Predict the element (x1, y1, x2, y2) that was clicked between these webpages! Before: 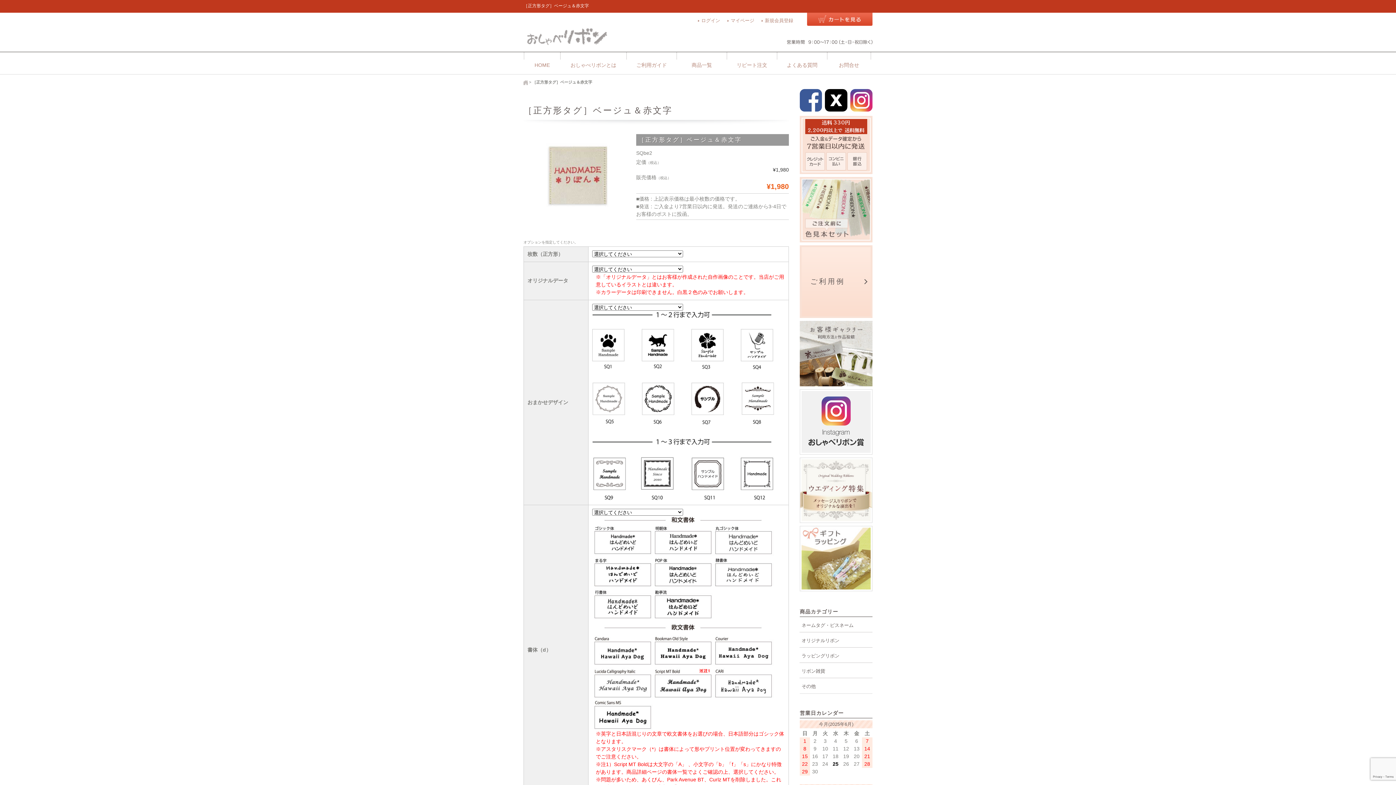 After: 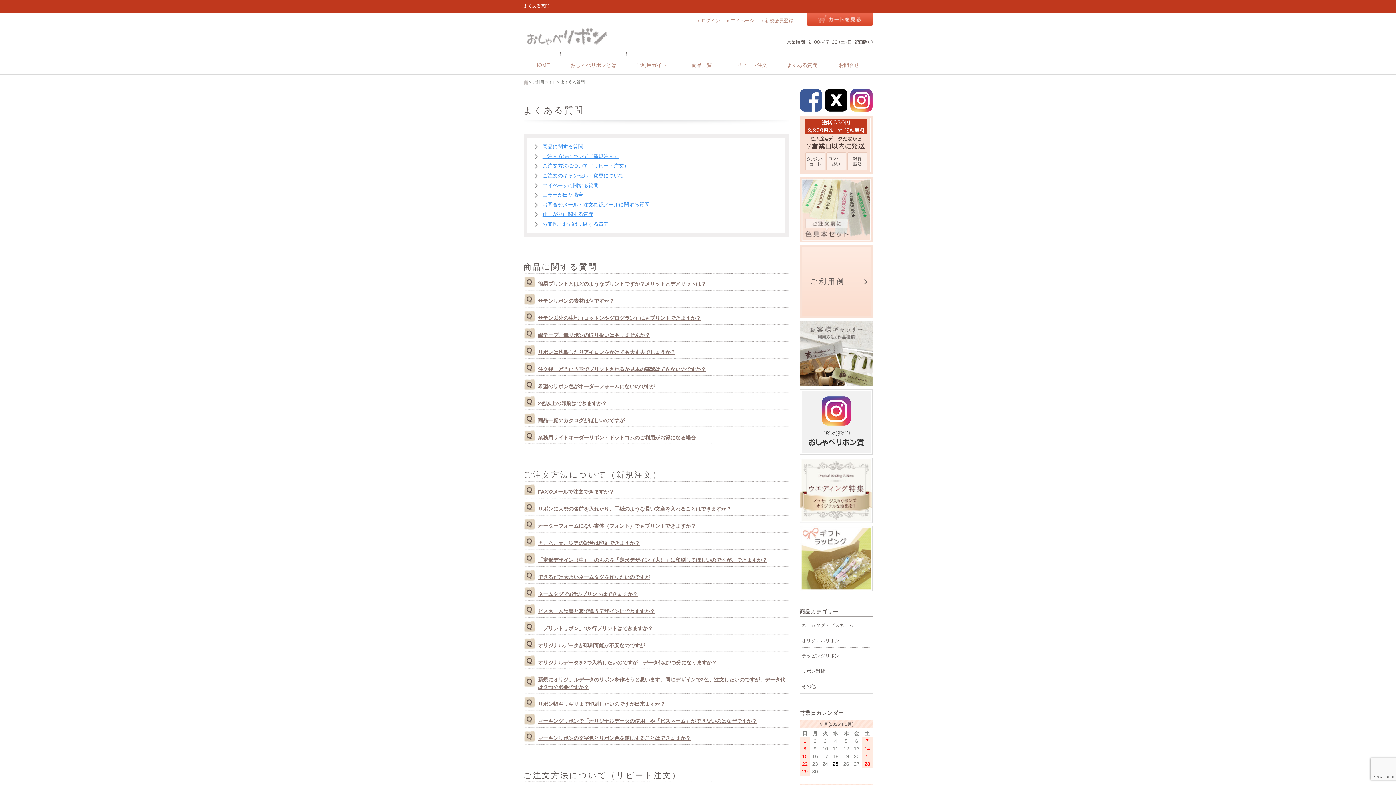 Action: label: よくある質問 bbox: (777, 52, 827, 74)